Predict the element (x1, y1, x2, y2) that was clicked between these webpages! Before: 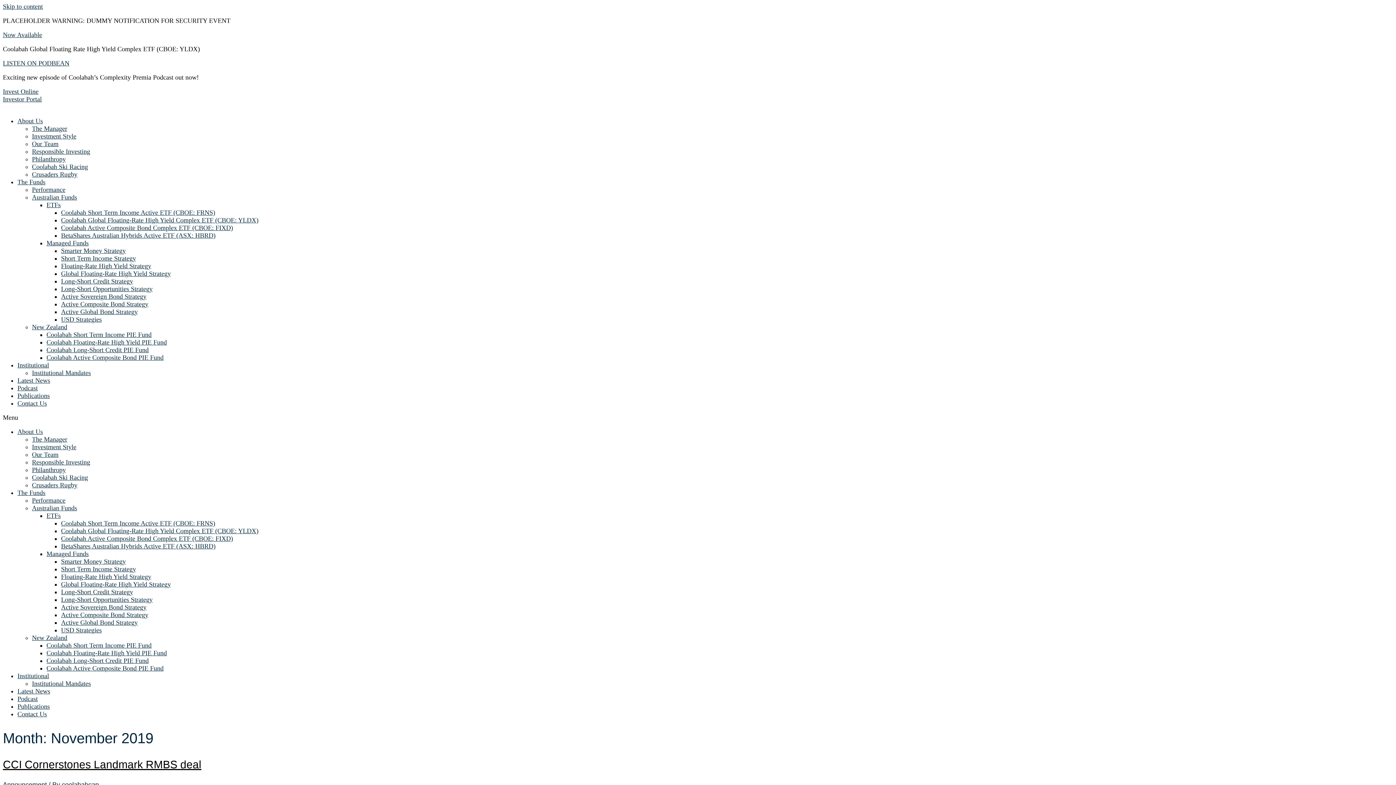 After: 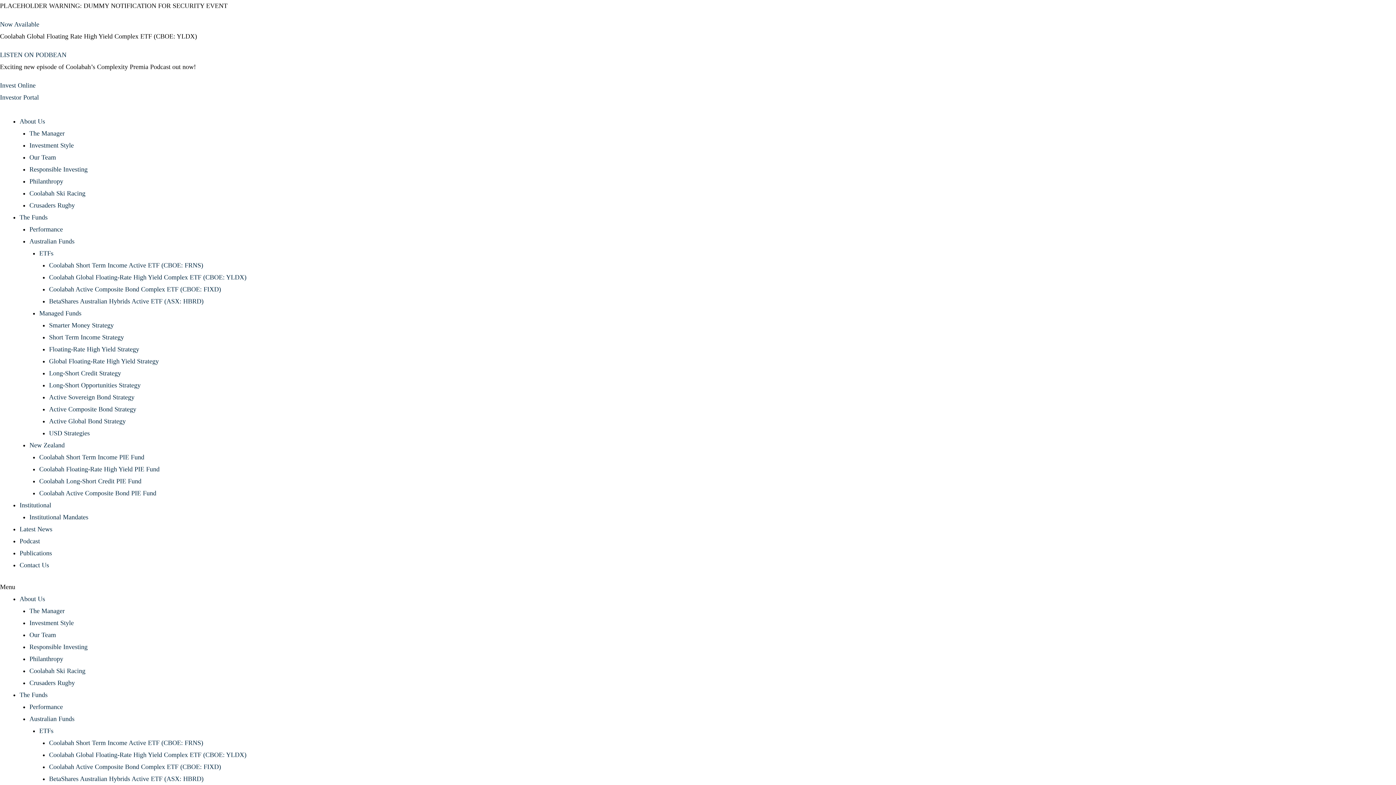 Action: label: New Zealand bbox: (32, 323, 67, 330)